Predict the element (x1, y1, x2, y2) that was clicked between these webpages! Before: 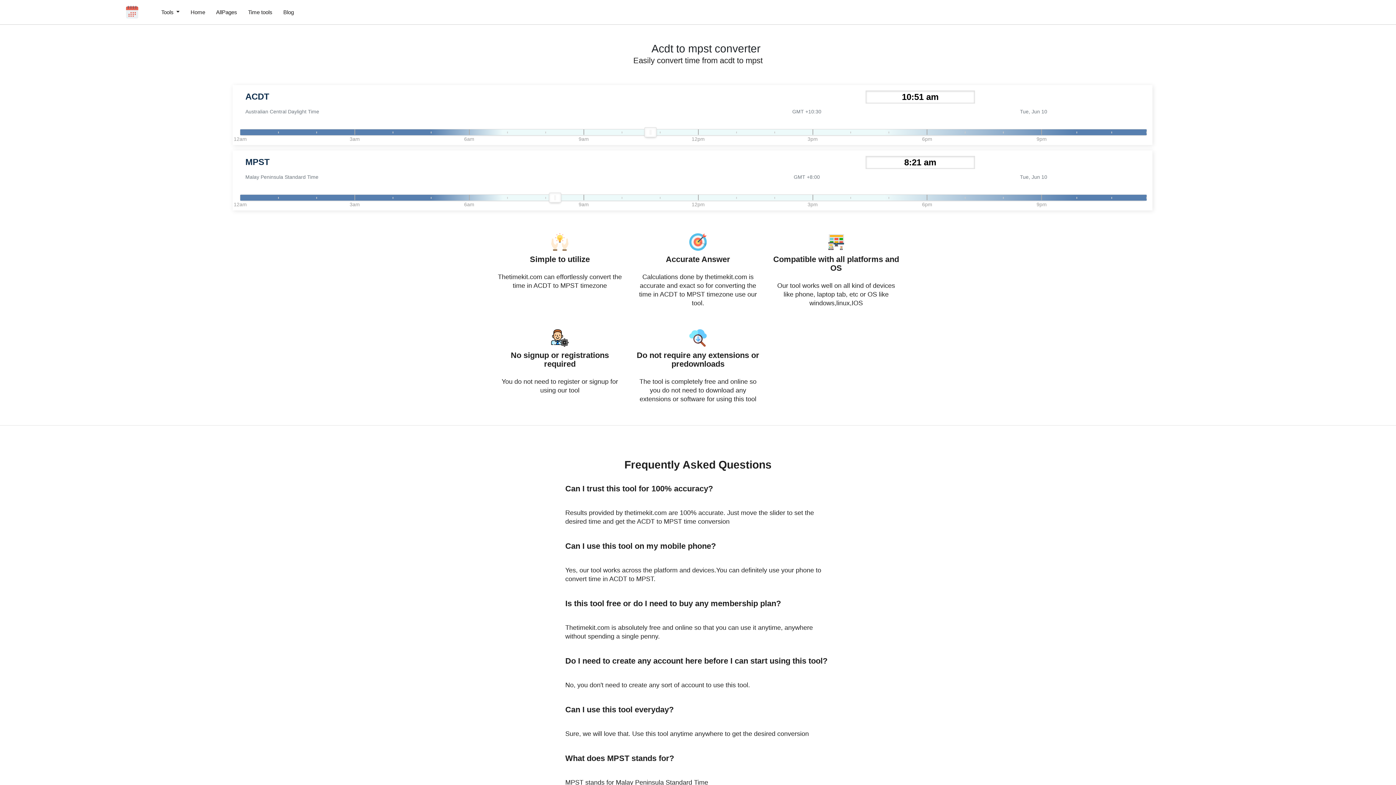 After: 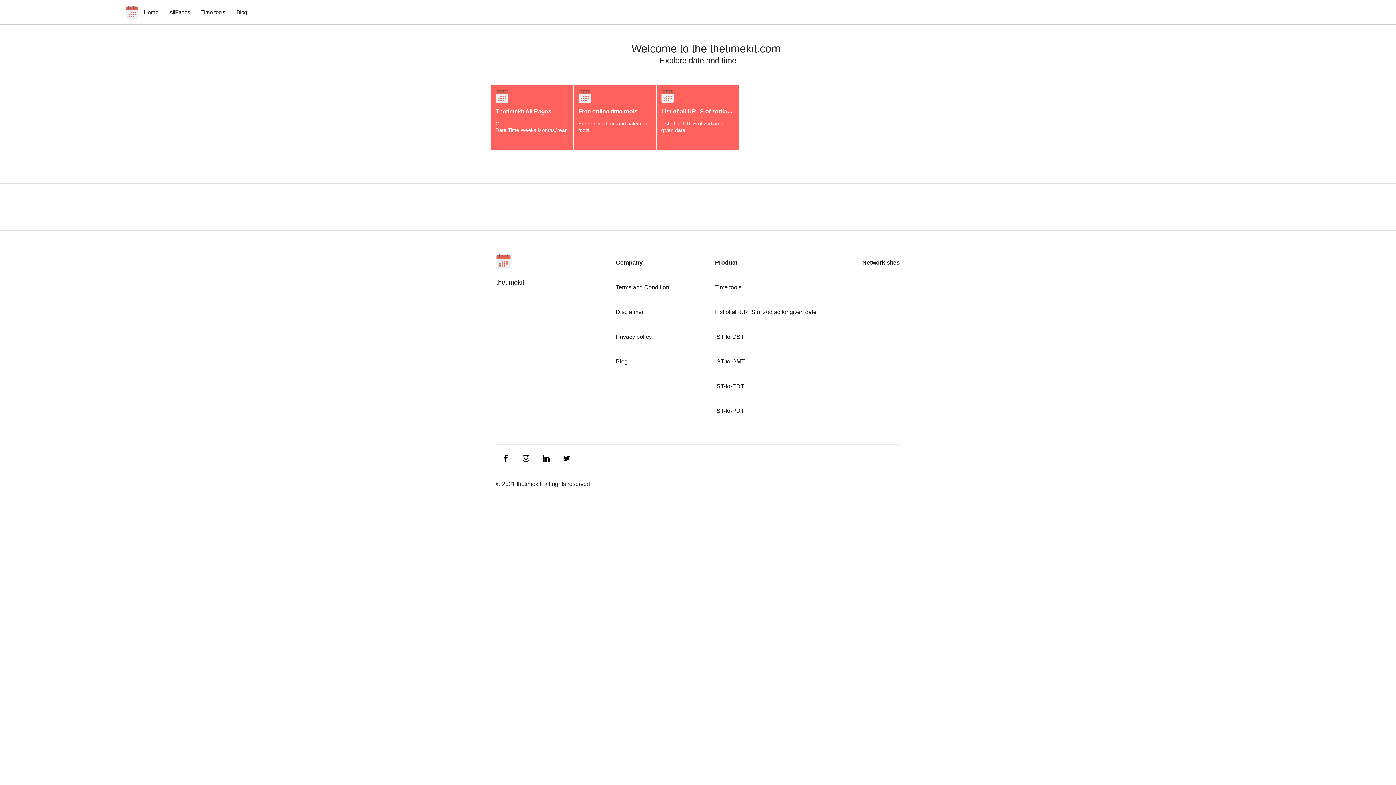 Action: label: Home bbox: (190, 8, 205, 15)